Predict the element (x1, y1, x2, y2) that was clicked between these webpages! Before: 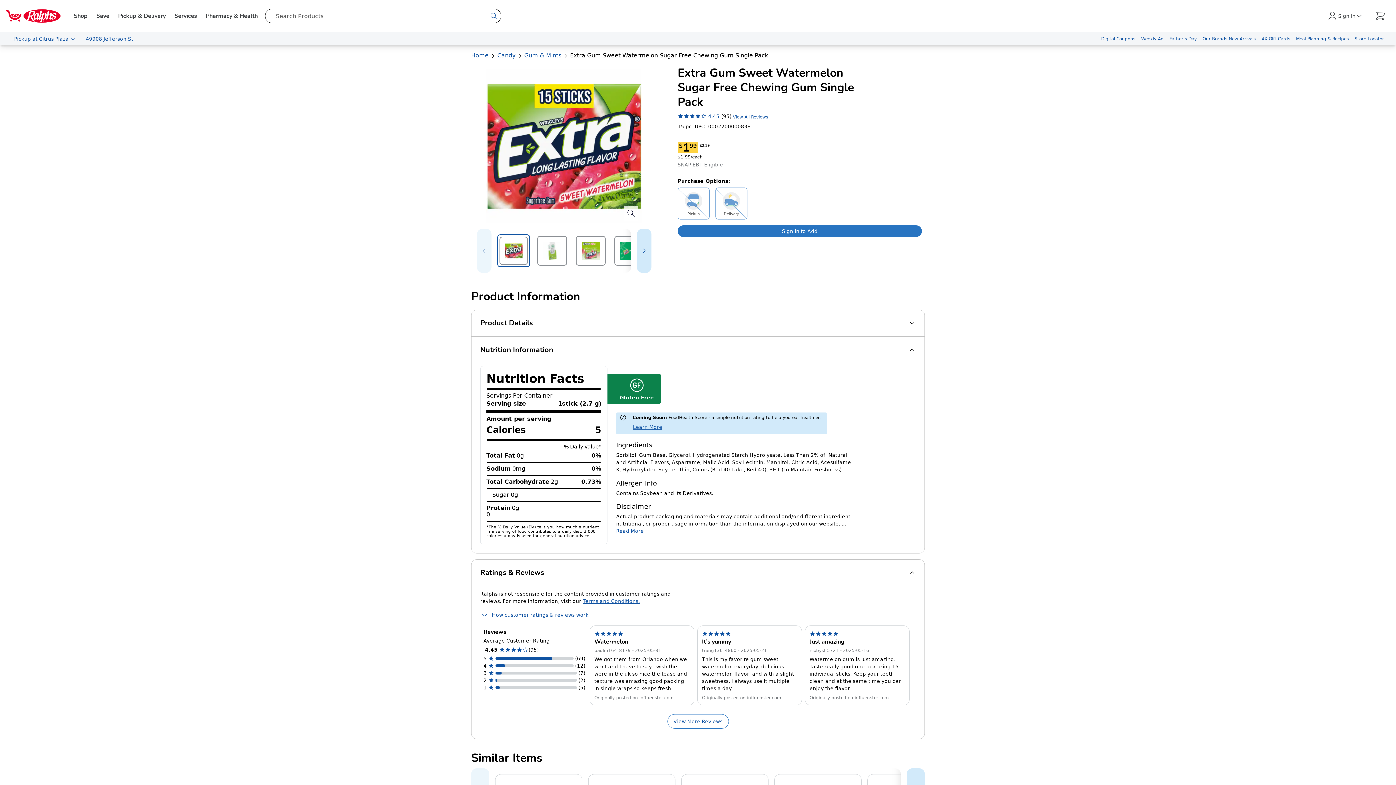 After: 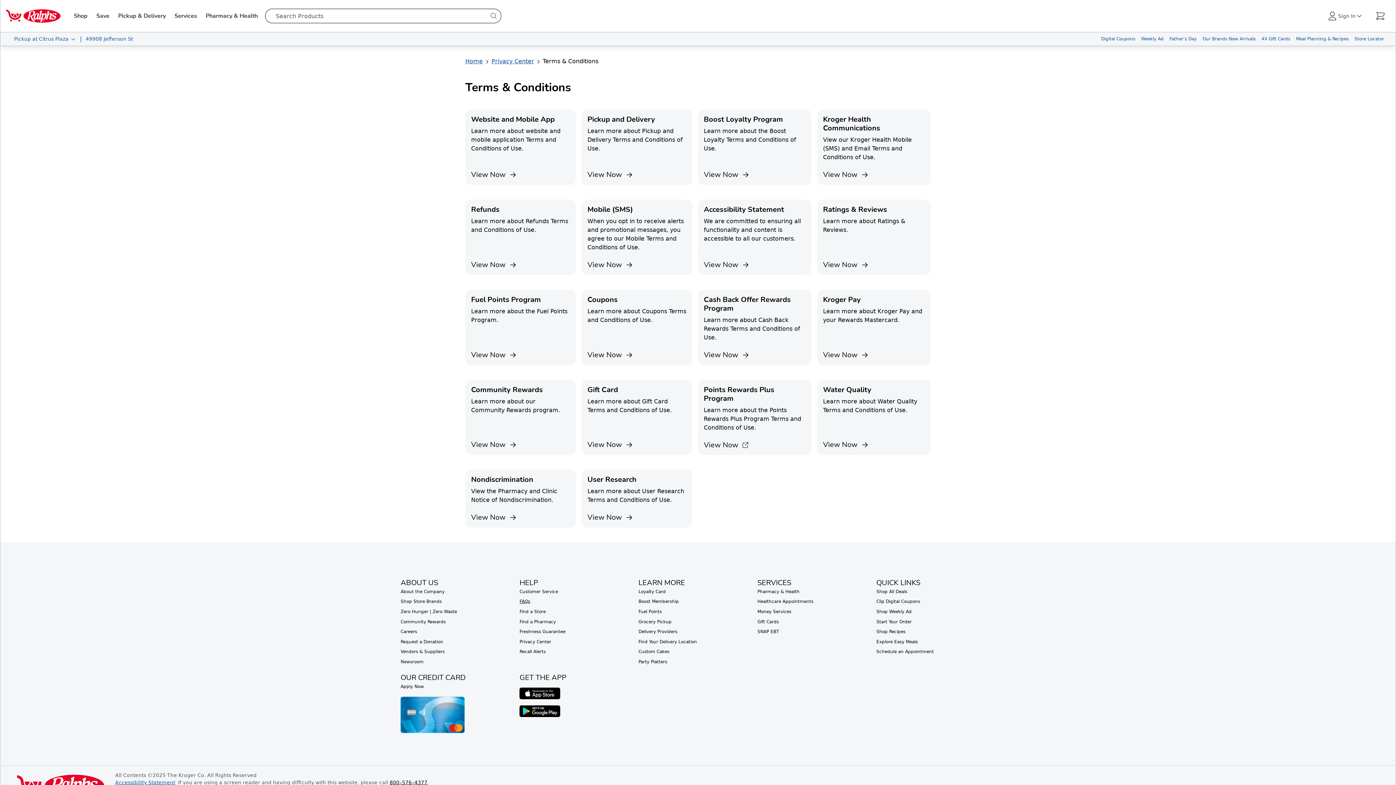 Action: label: Terms and Conditions.
(Opens in a new tab or window) bbox: (582, 598, 640, 604)